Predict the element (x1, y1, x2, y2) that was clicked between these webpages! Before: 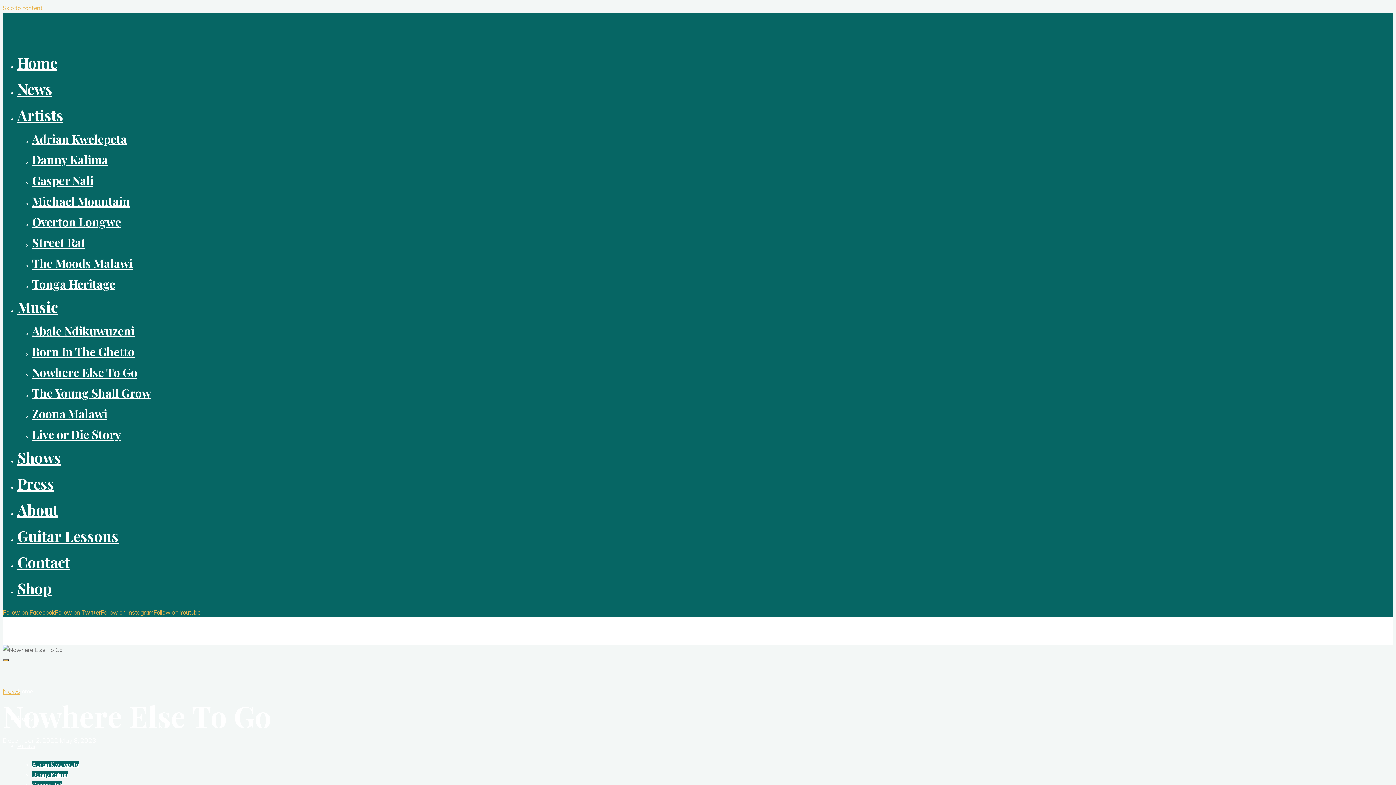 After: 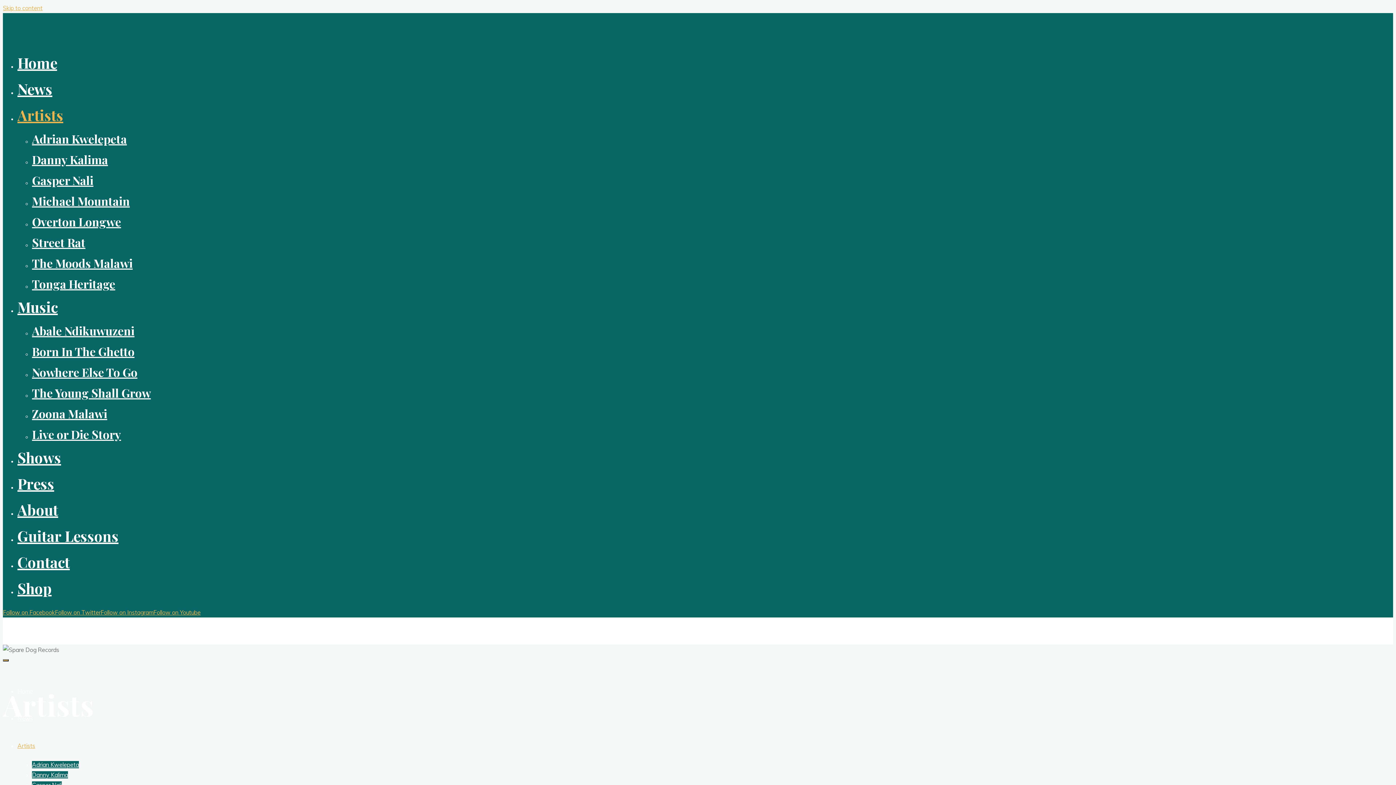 Action: bbox: (17, 105, 63, 124) label: Artists